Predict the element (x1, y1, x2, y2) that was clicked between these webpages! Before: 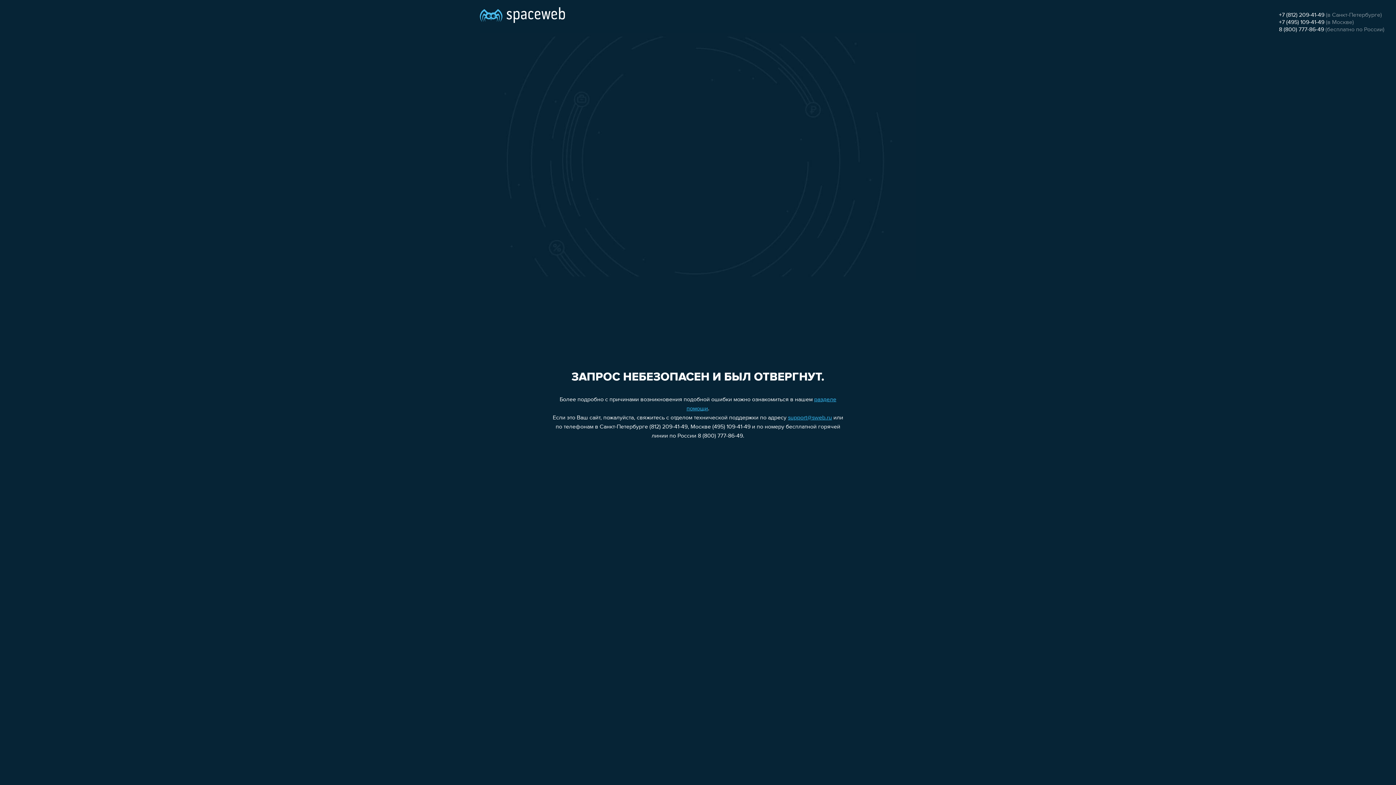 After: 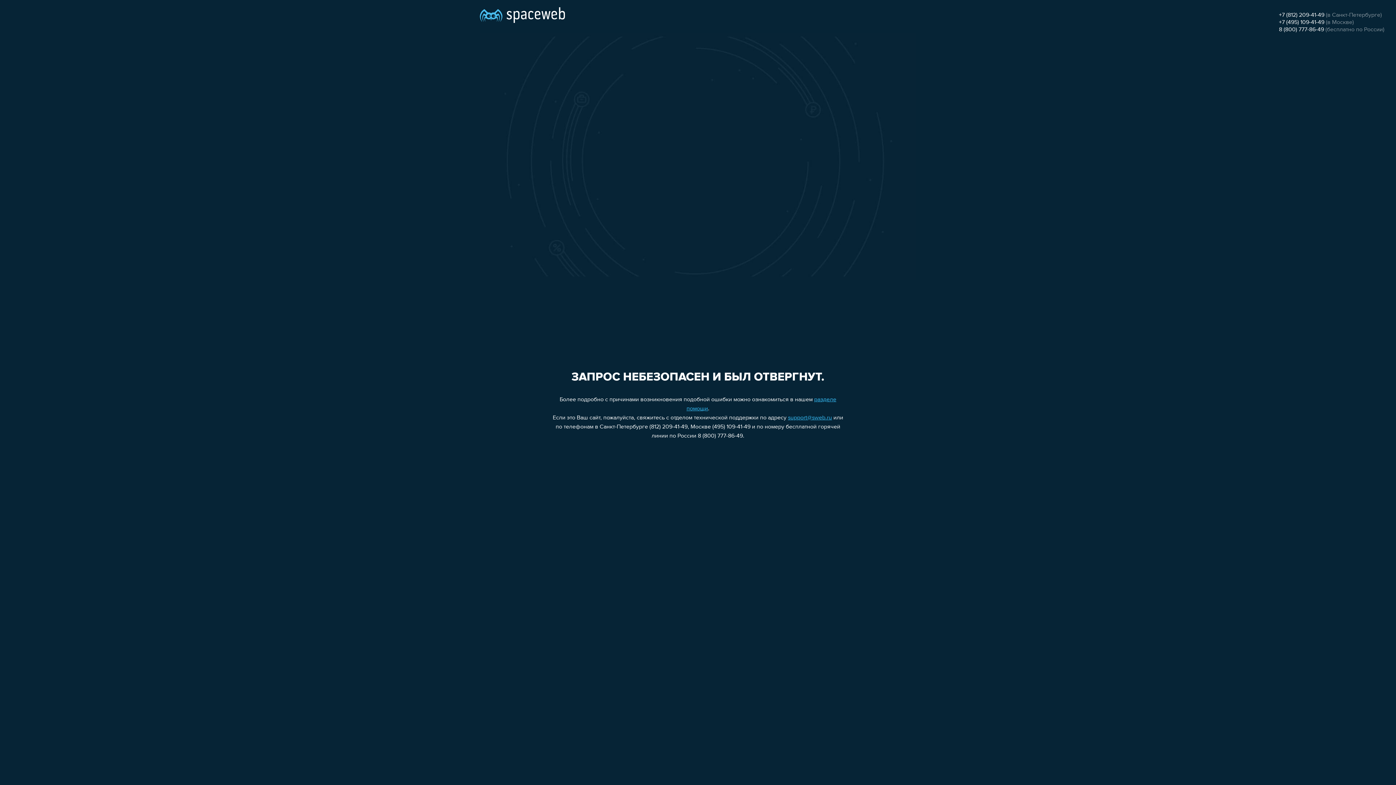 Action: label: +7 (812) 209-41-49 bbox: (1279, 12, 1324, 18)